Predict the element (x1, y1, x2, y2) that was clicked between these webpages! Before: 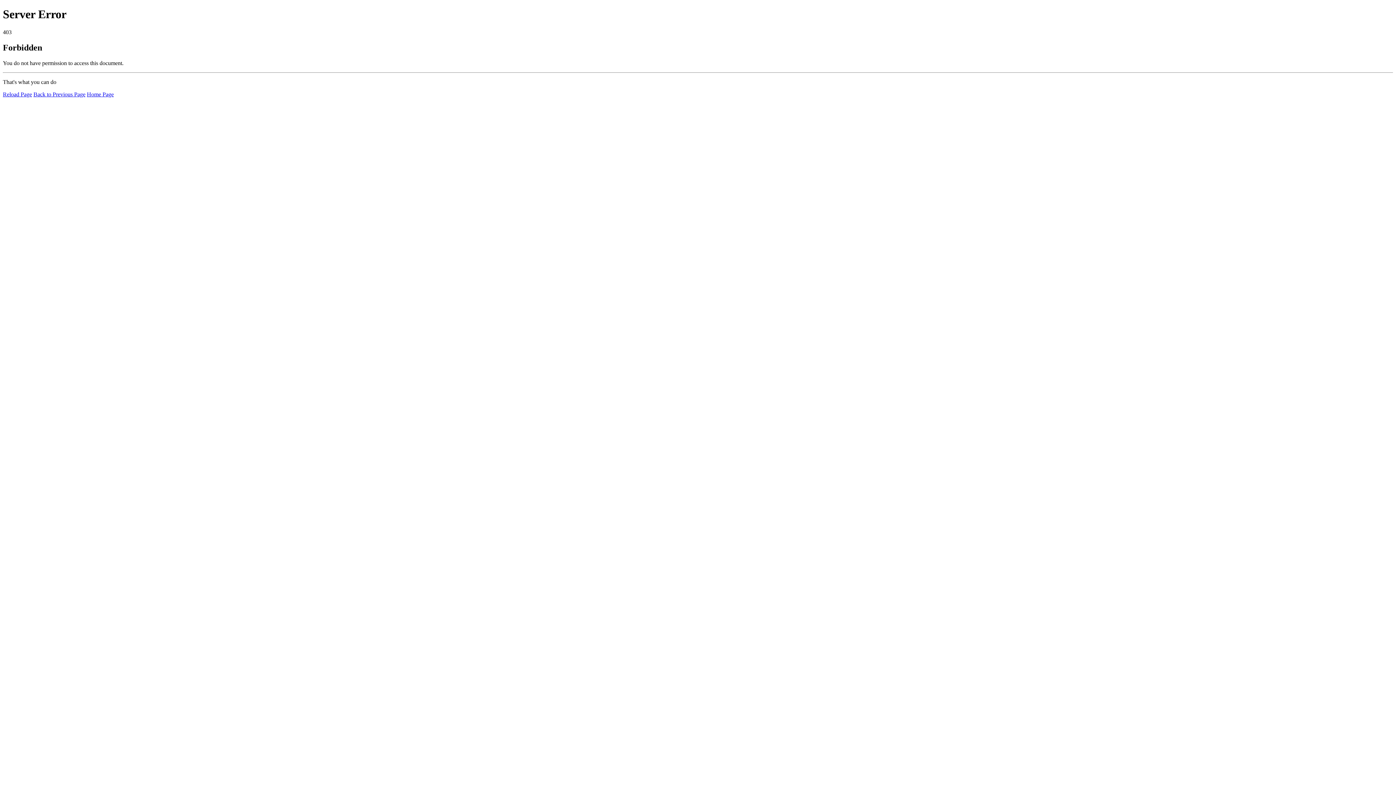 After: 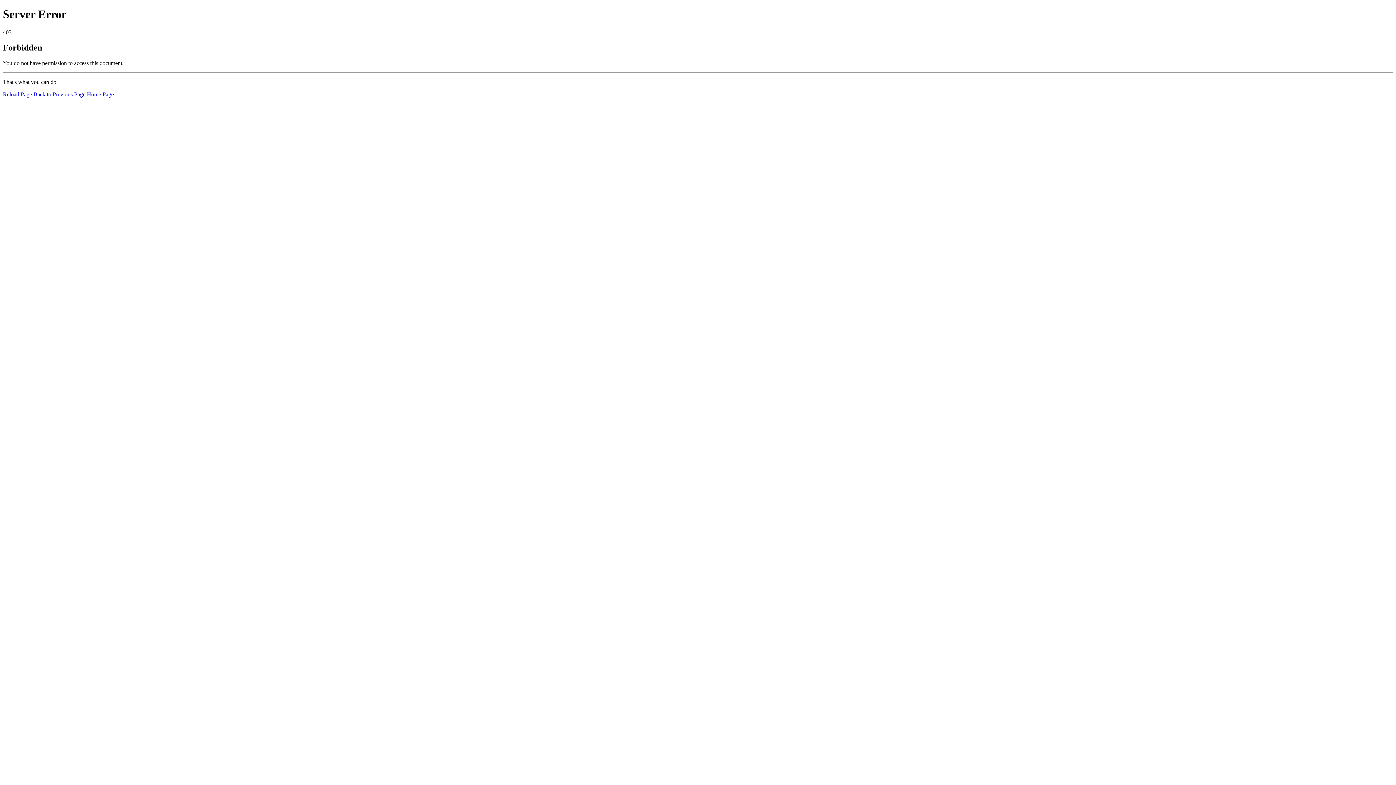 Action: bbox: (2, 91, 32, 97) label: Reload Page